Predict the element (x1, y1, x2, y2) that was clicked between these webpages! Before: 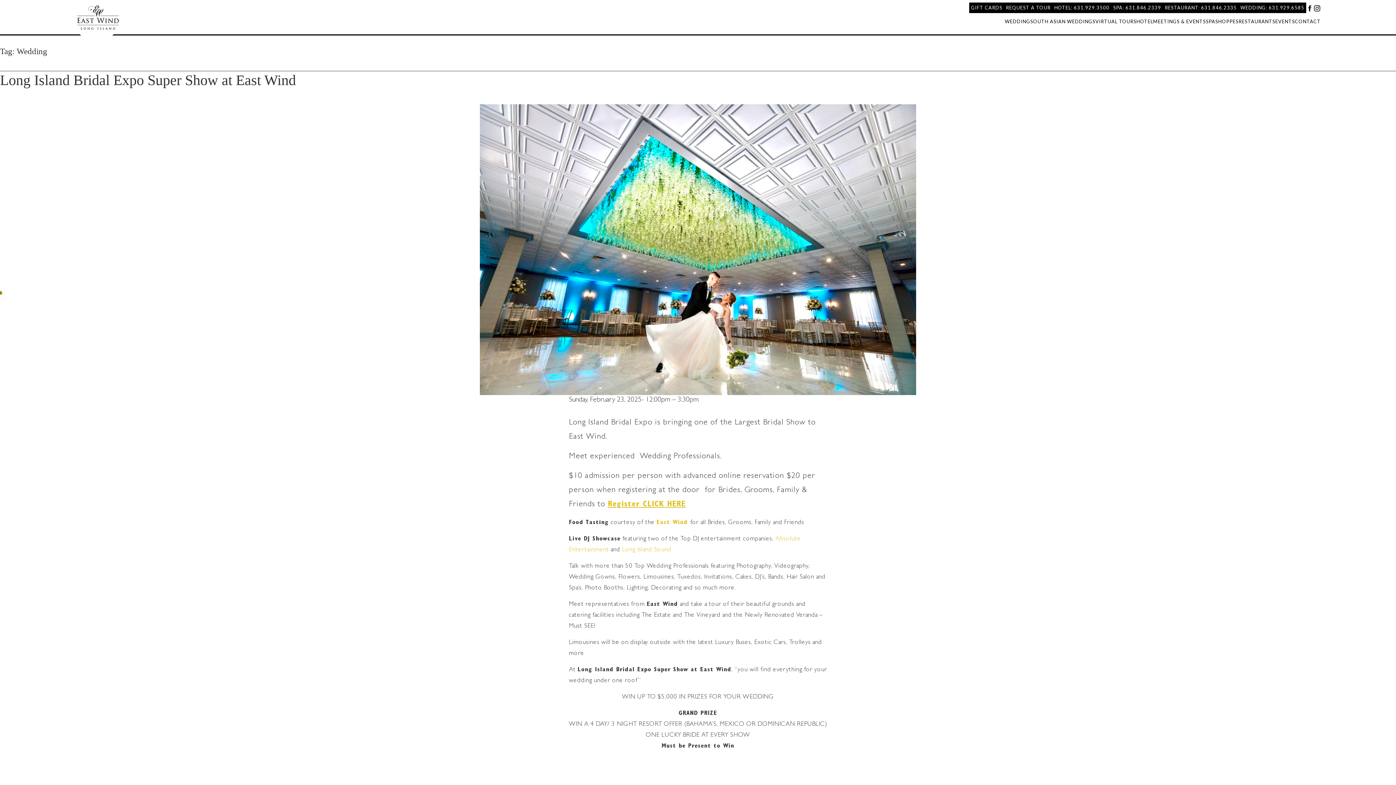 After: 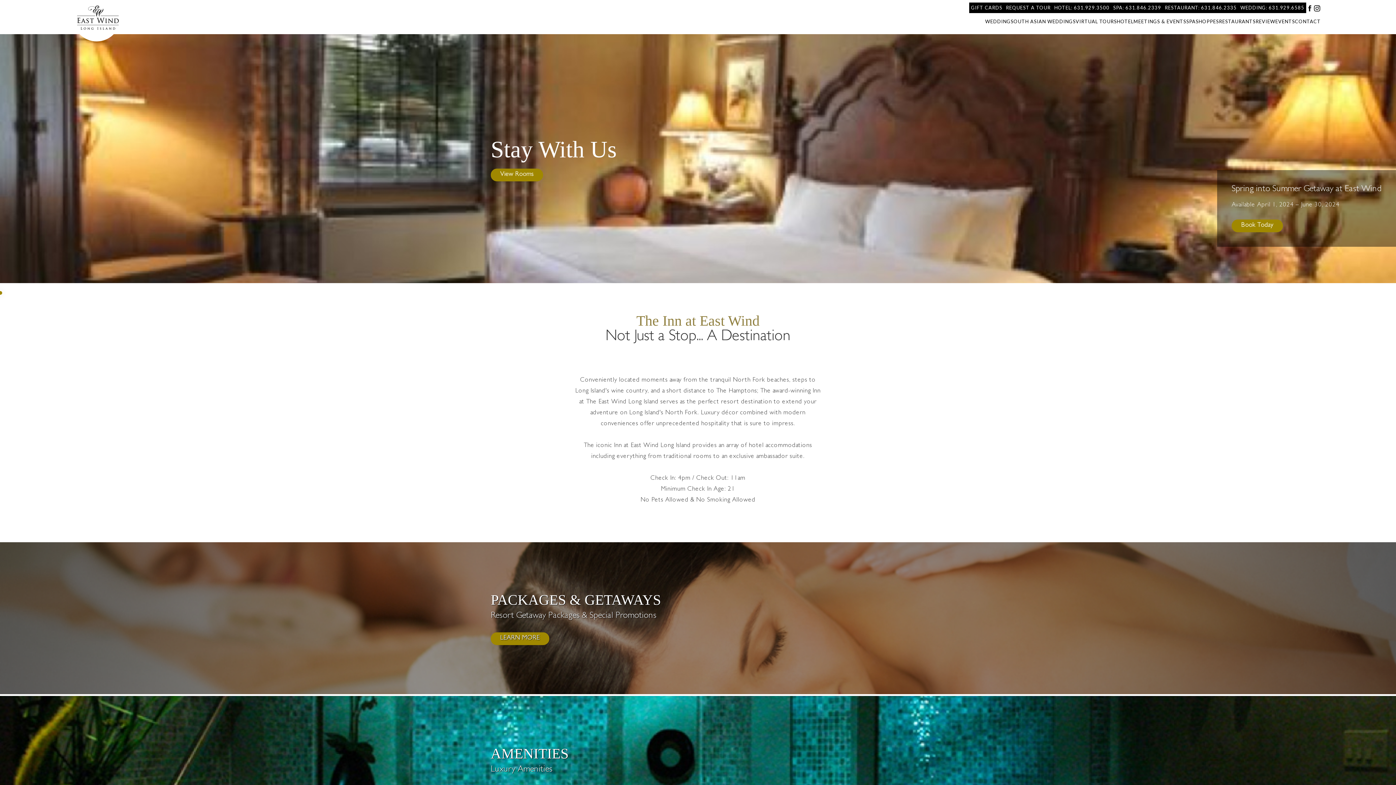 Action: label: HOTEL bbox: (1136, 12, 1153, 30)